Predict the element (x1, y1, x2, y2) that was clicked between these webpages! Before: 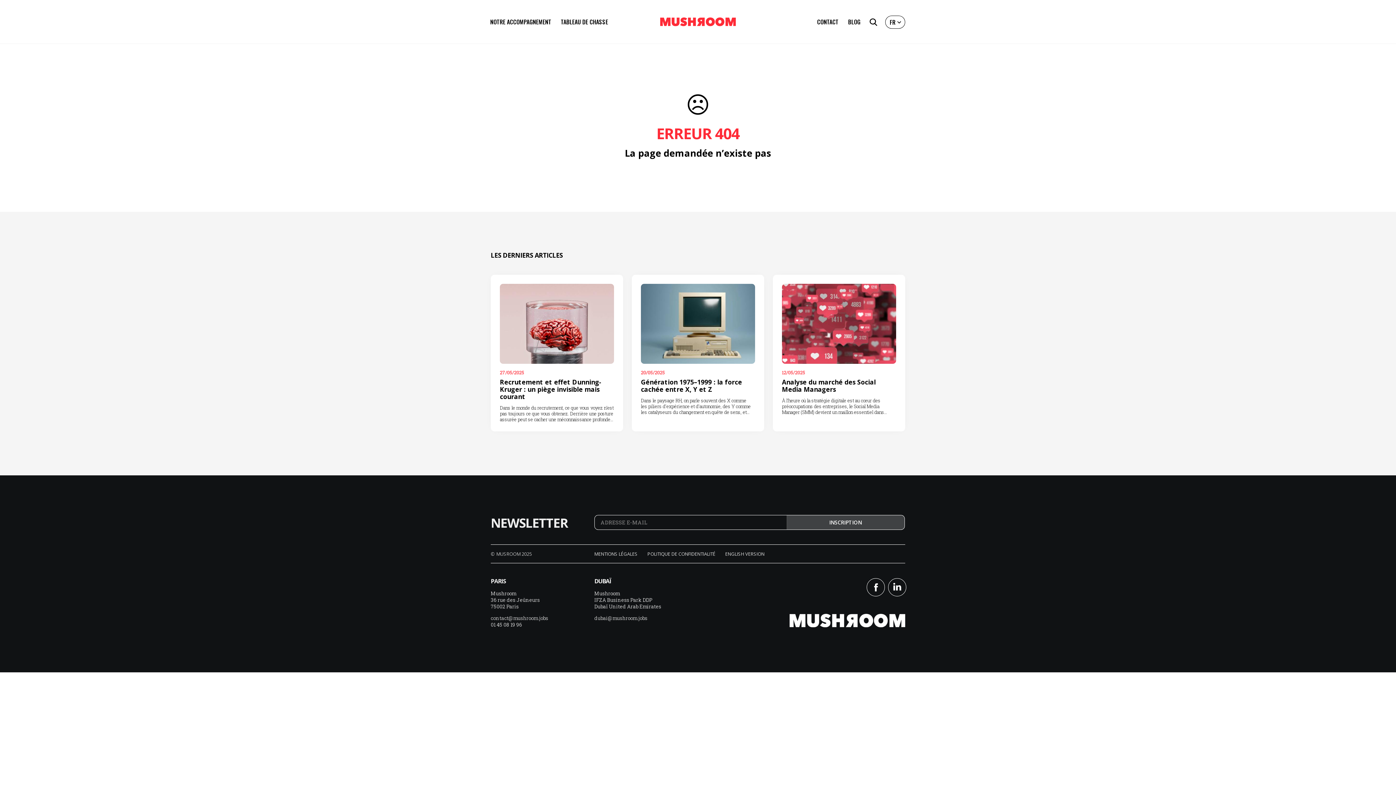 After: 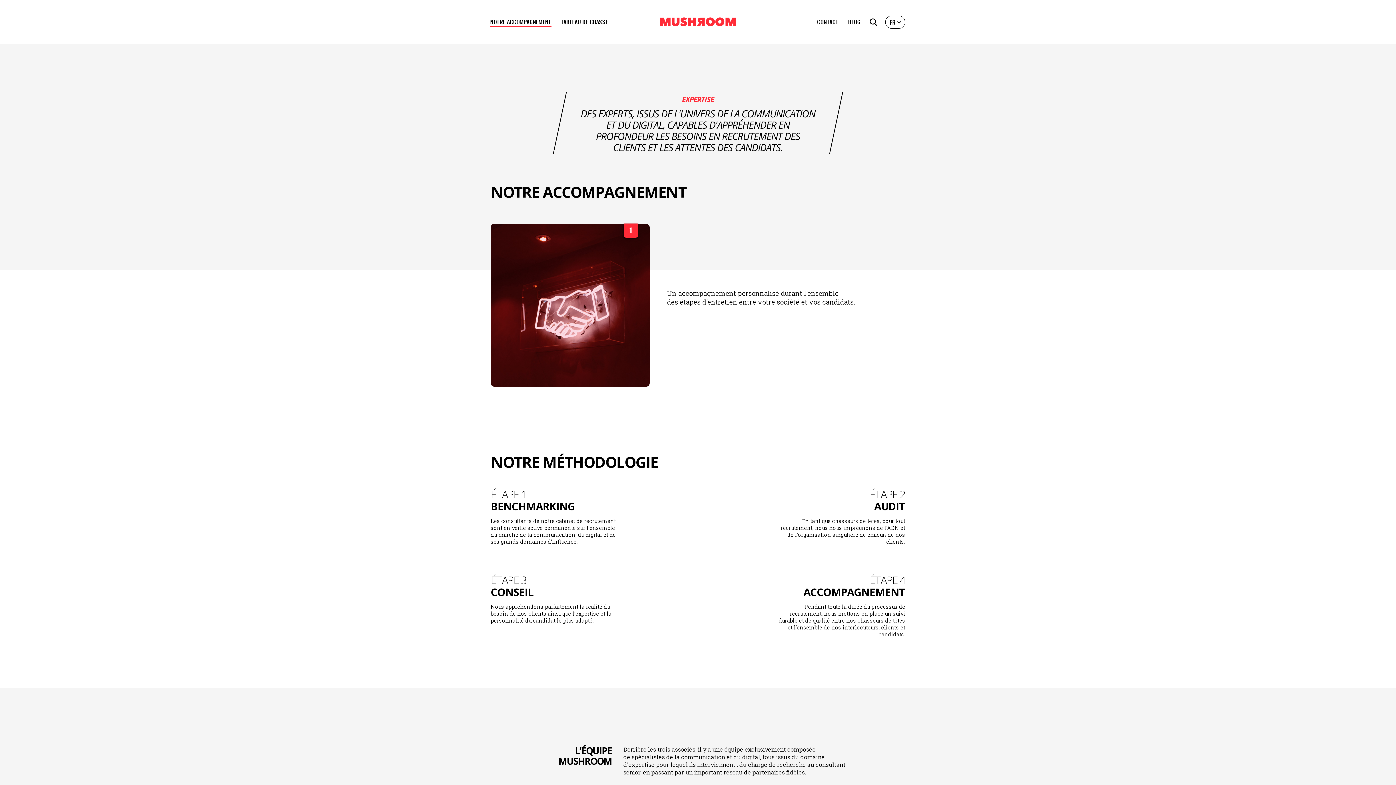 Action: bbox: (490, 17, 551, 26) label: NOTRE ACCOMPAGNEMENT